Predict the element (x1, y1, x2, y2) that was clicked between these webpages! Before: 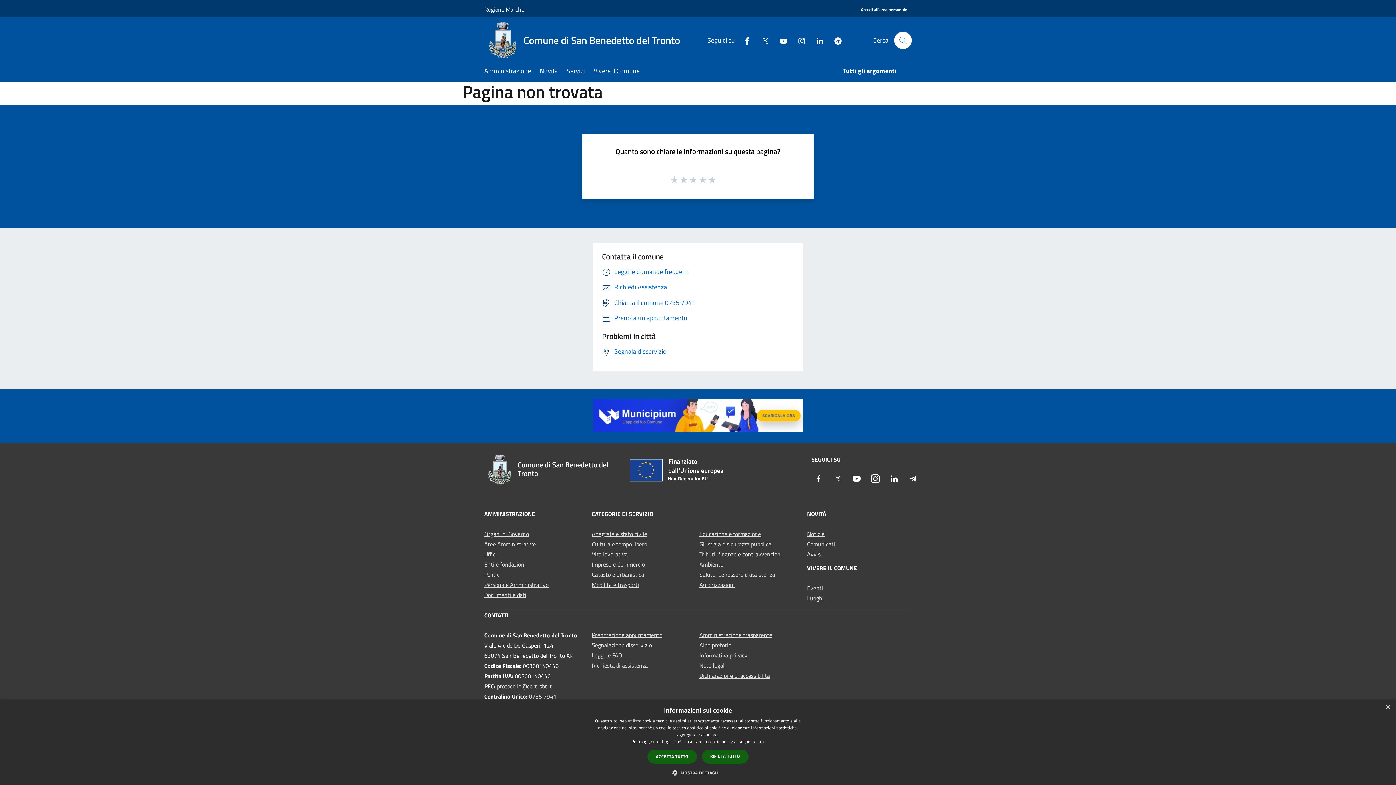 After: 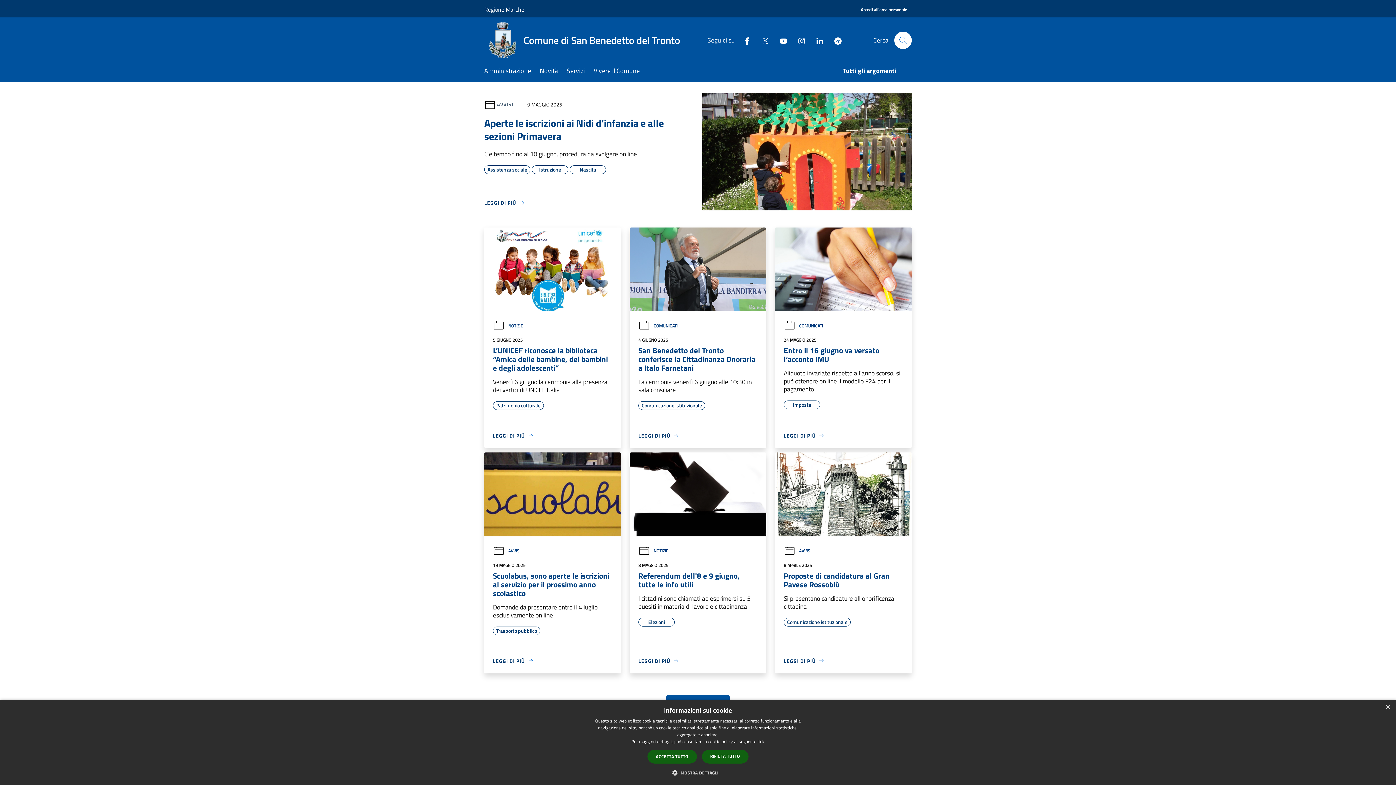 Action: bbox: (484, 454, 621, 485) label: Comune di San Benedetto del Tronto